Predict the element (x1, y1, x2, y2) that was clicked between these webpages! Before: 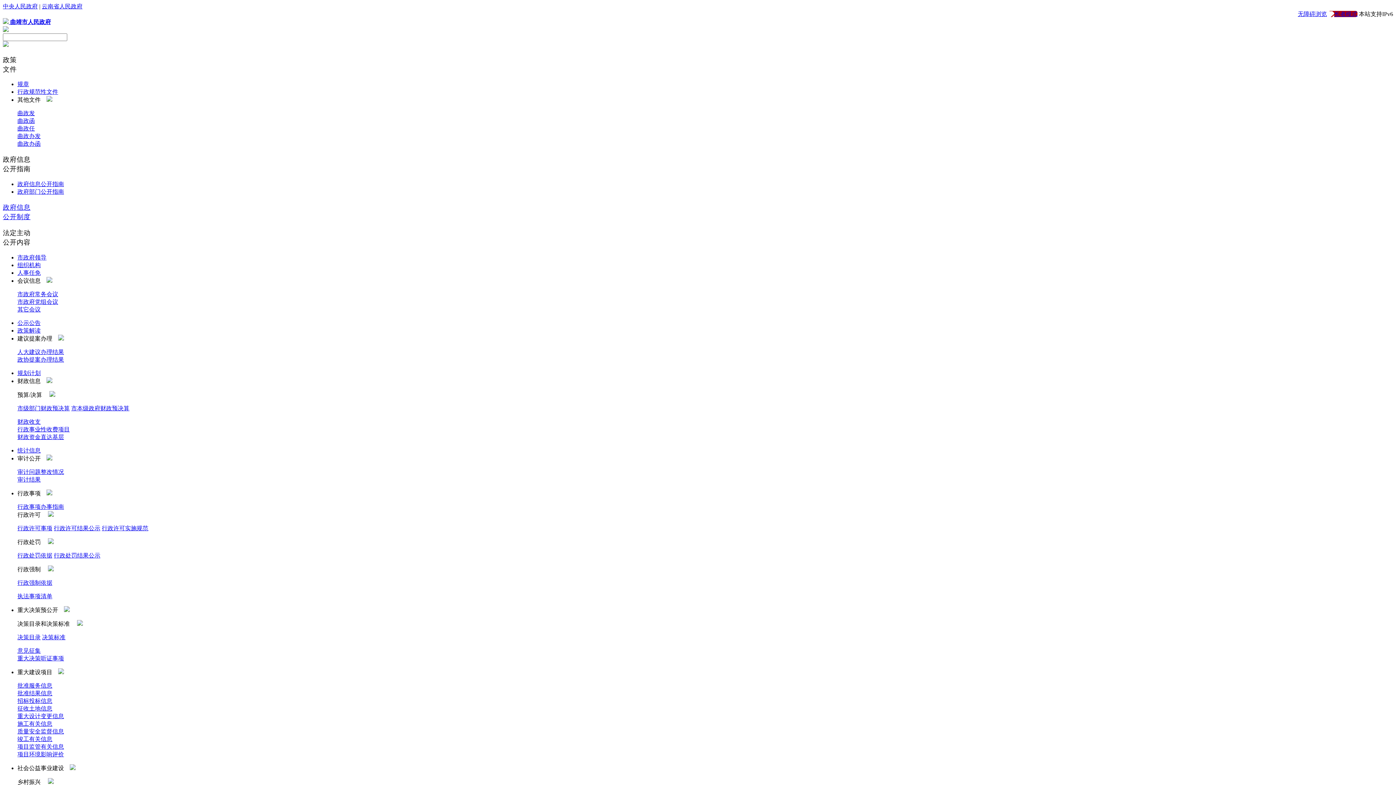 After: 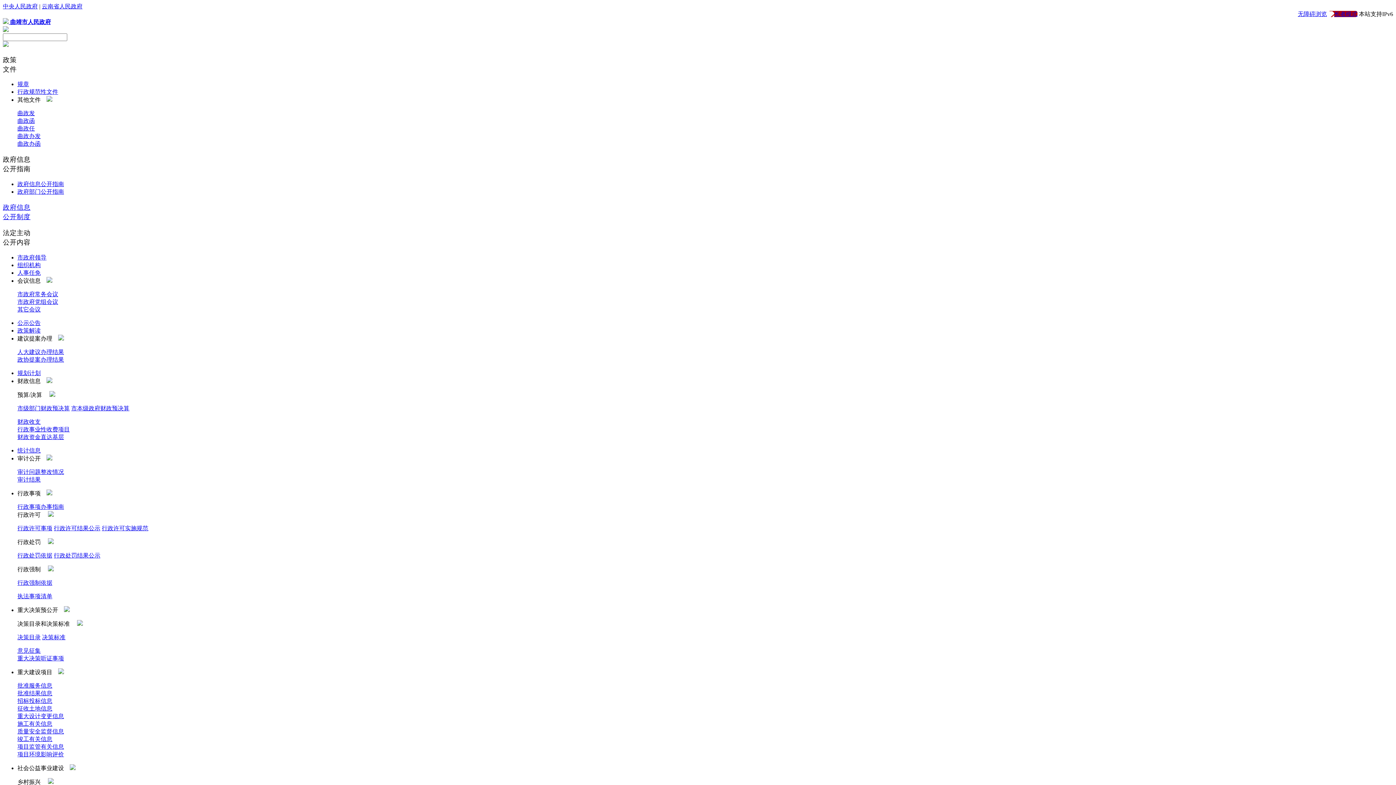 Action: bbox: (17, 765, 75, 771) label: 社会公益事业建设    